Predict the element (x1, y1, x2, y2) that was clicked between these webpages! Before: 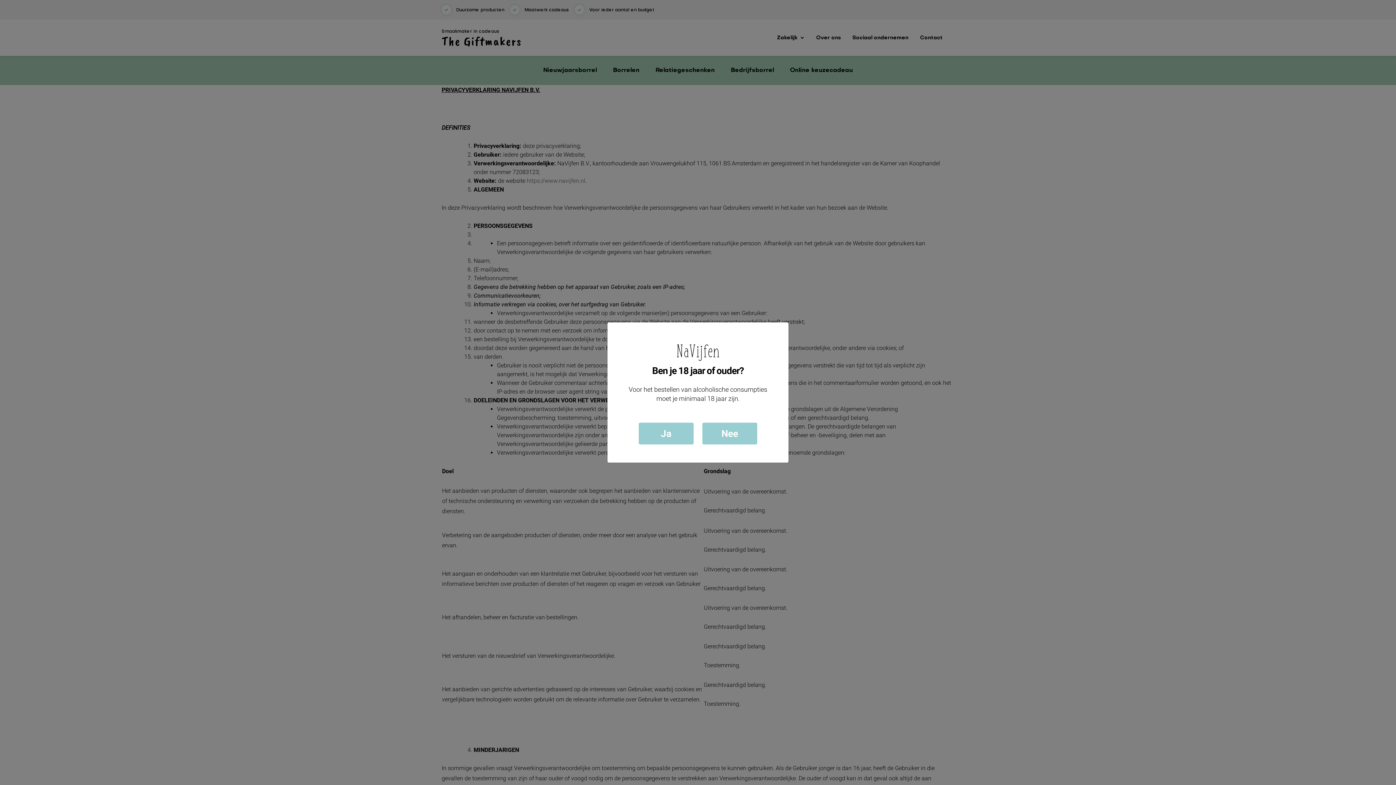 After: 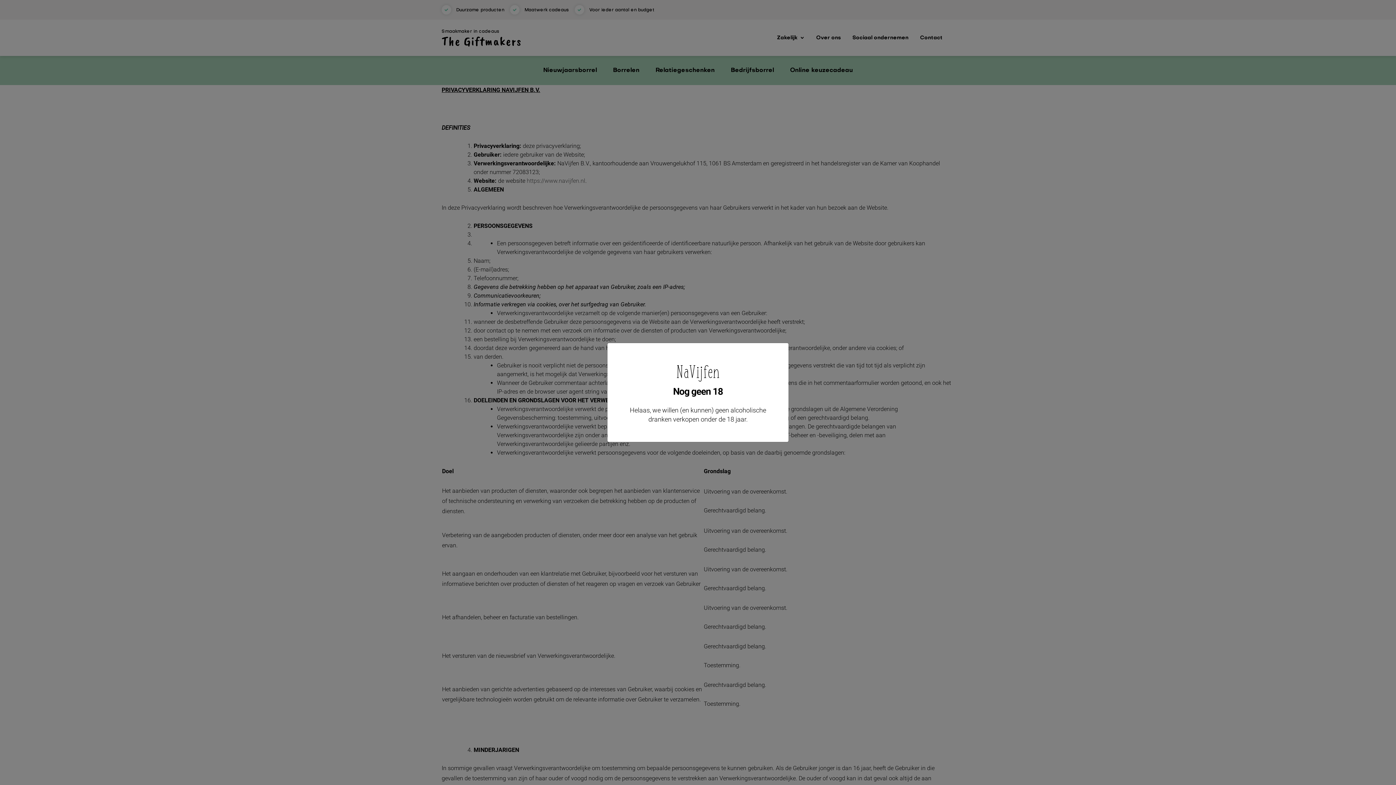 Action: label: Nee bbox: (702, 422, 757, 444)